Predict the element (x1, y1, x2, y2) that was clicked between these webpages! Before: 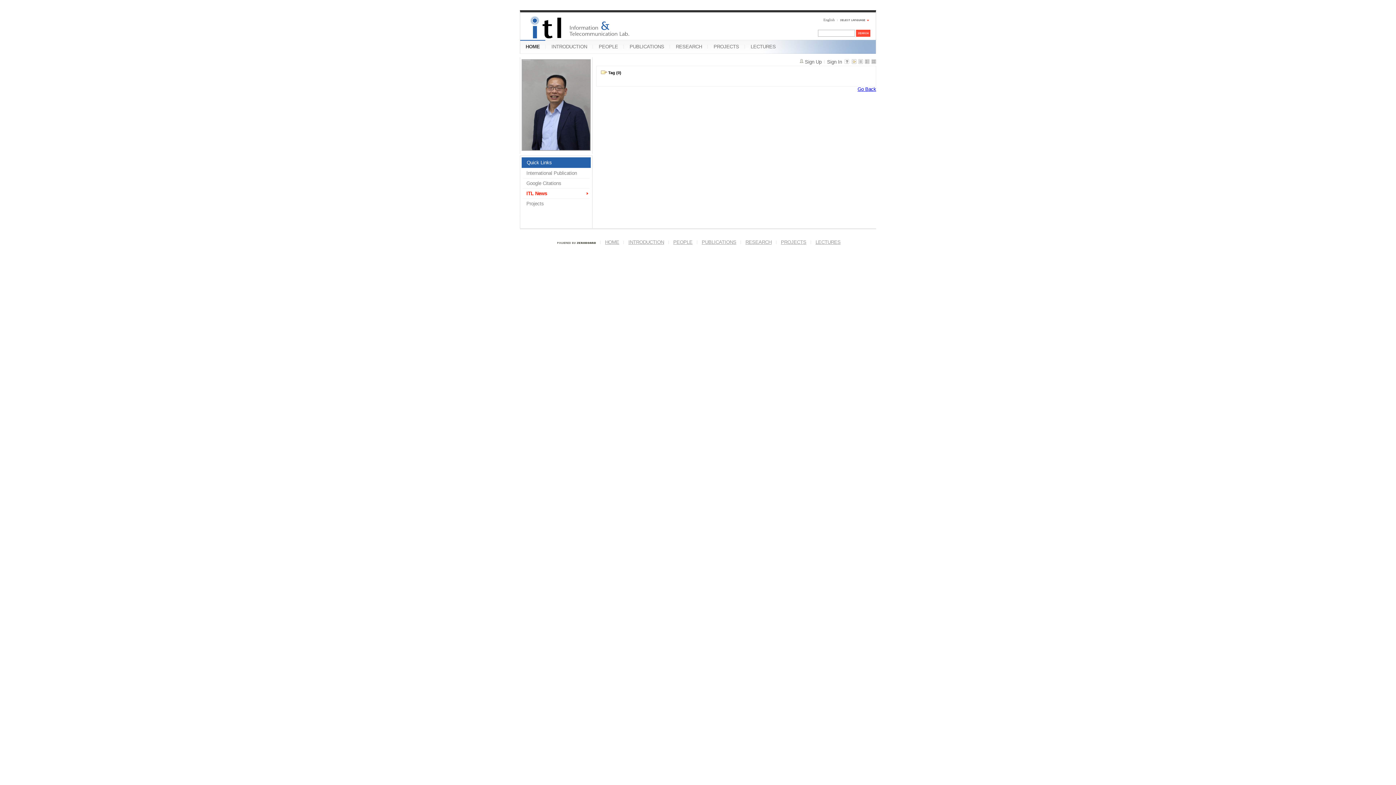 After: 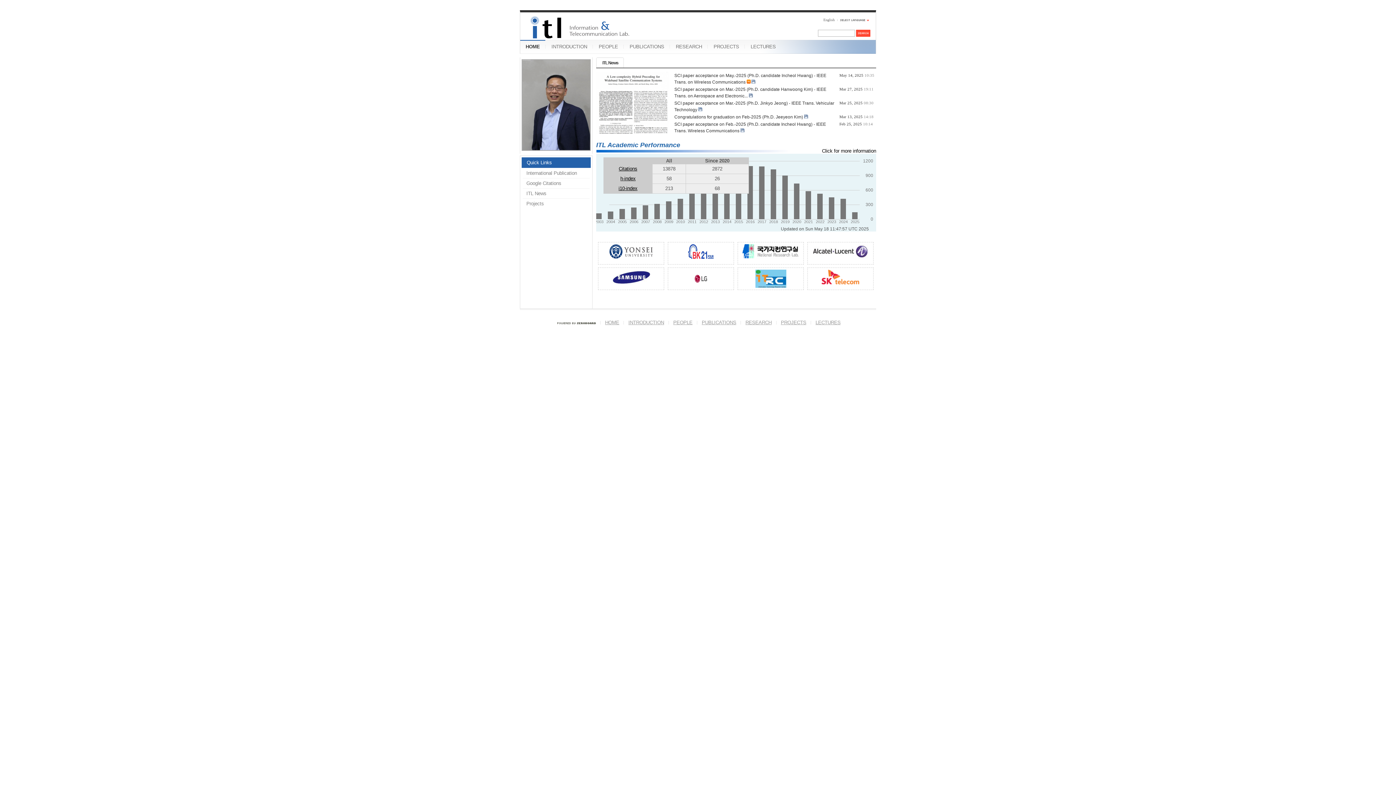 Action: label: HOME bbox: (520, 40, 545, 53)